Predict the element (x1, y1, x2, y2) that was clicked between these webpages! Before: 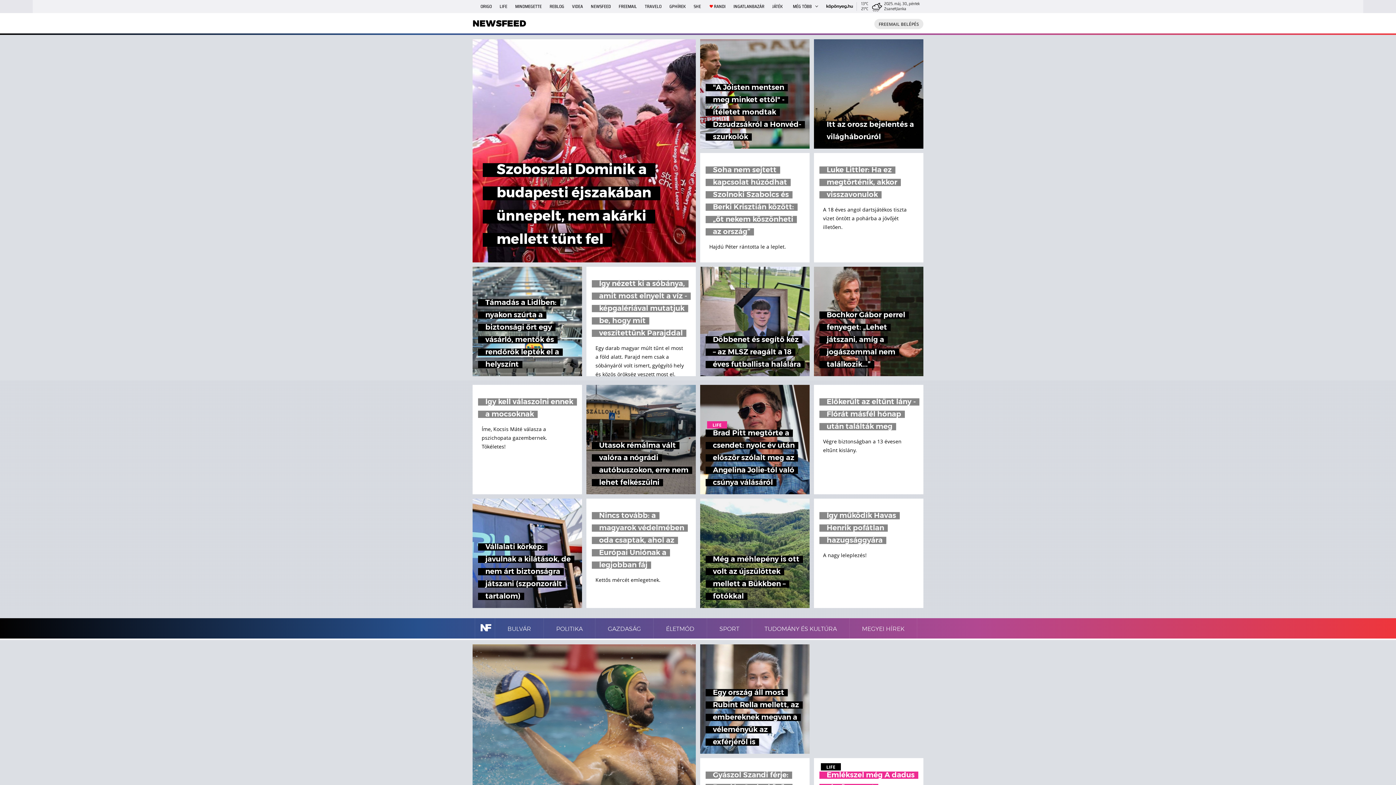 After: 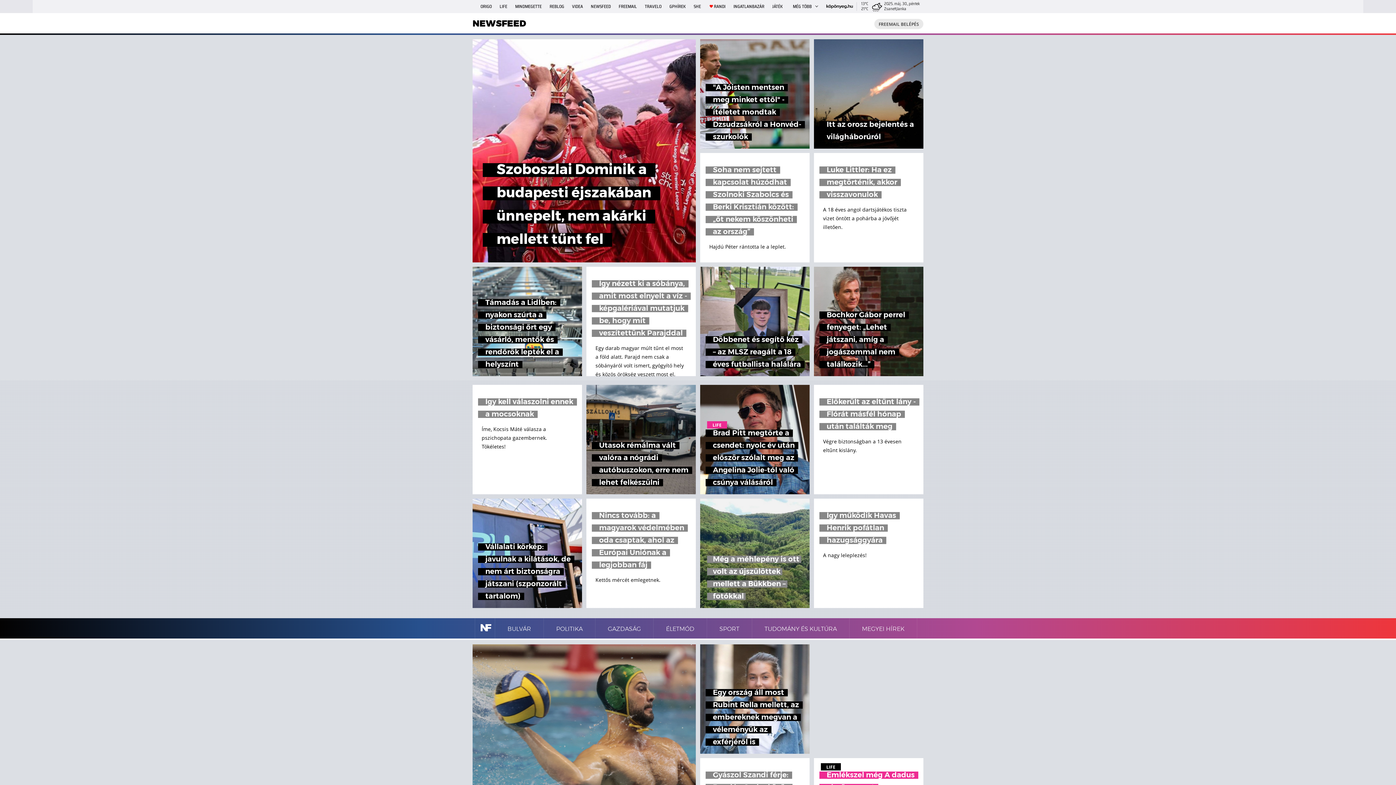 Action: bbox: (700, 498, 809, 608) label: Még a méhlepény is ott volt az újszülöttek mellett a Bükkben – fotókkal